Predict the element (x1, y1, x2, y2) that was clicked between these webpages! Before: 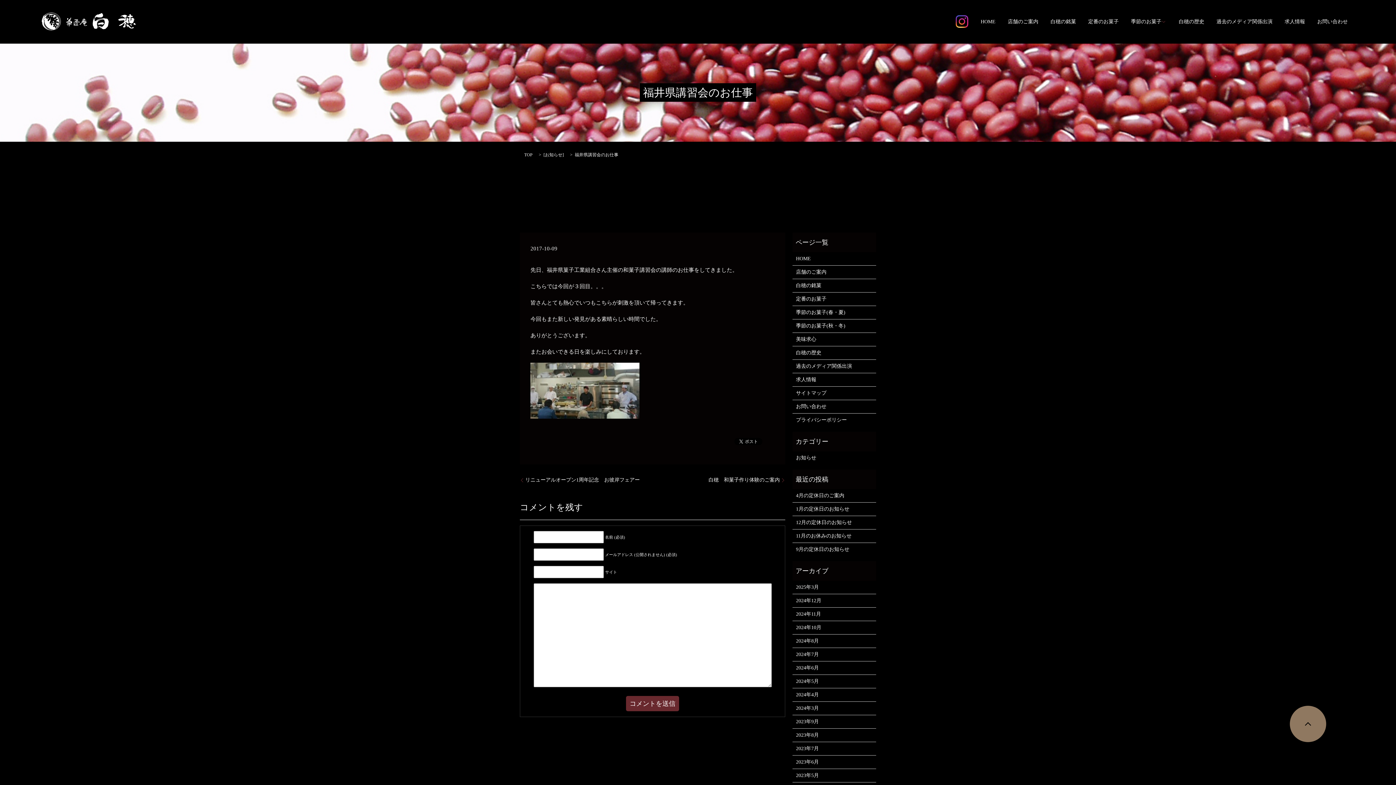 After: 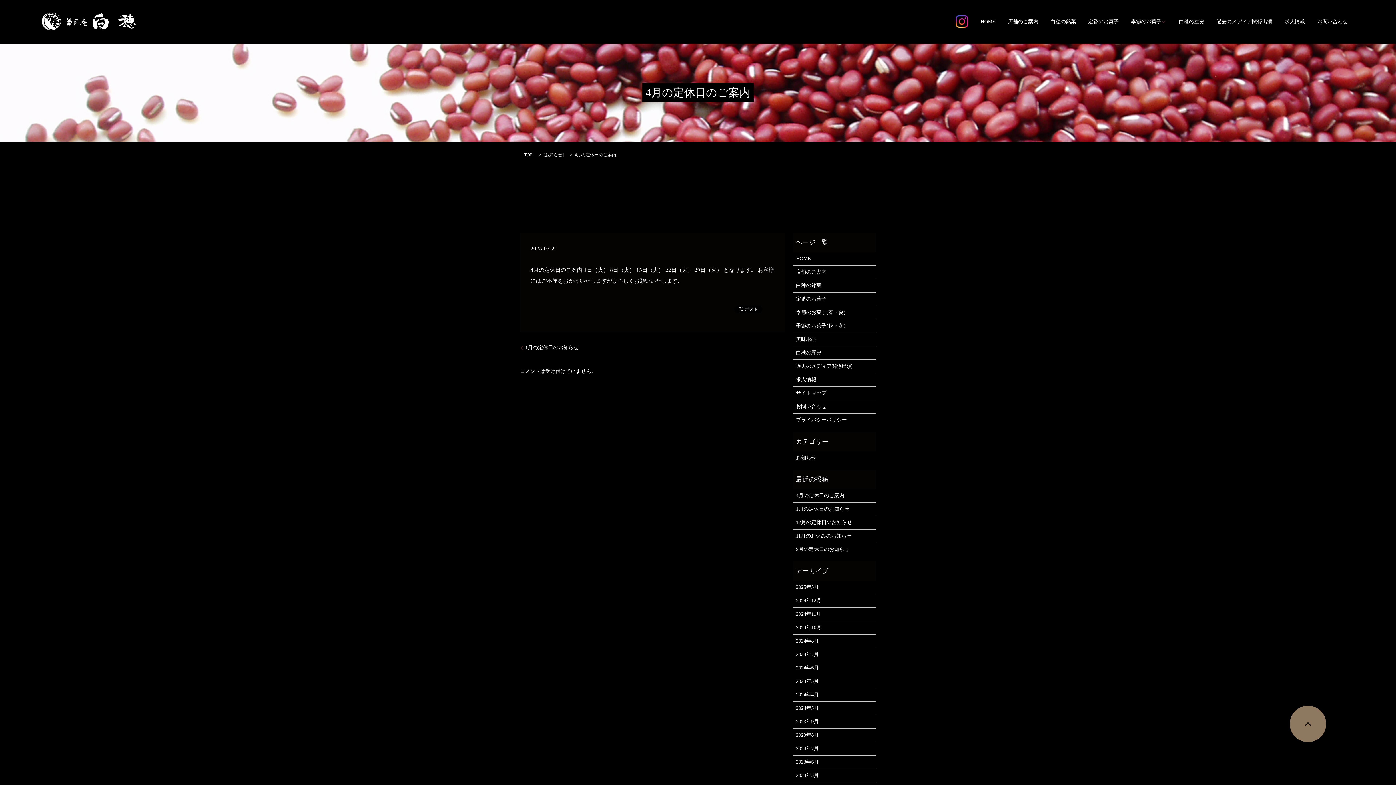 Action: bbox: (796, 492, 872, 500) label: 4月の定休日のご案内